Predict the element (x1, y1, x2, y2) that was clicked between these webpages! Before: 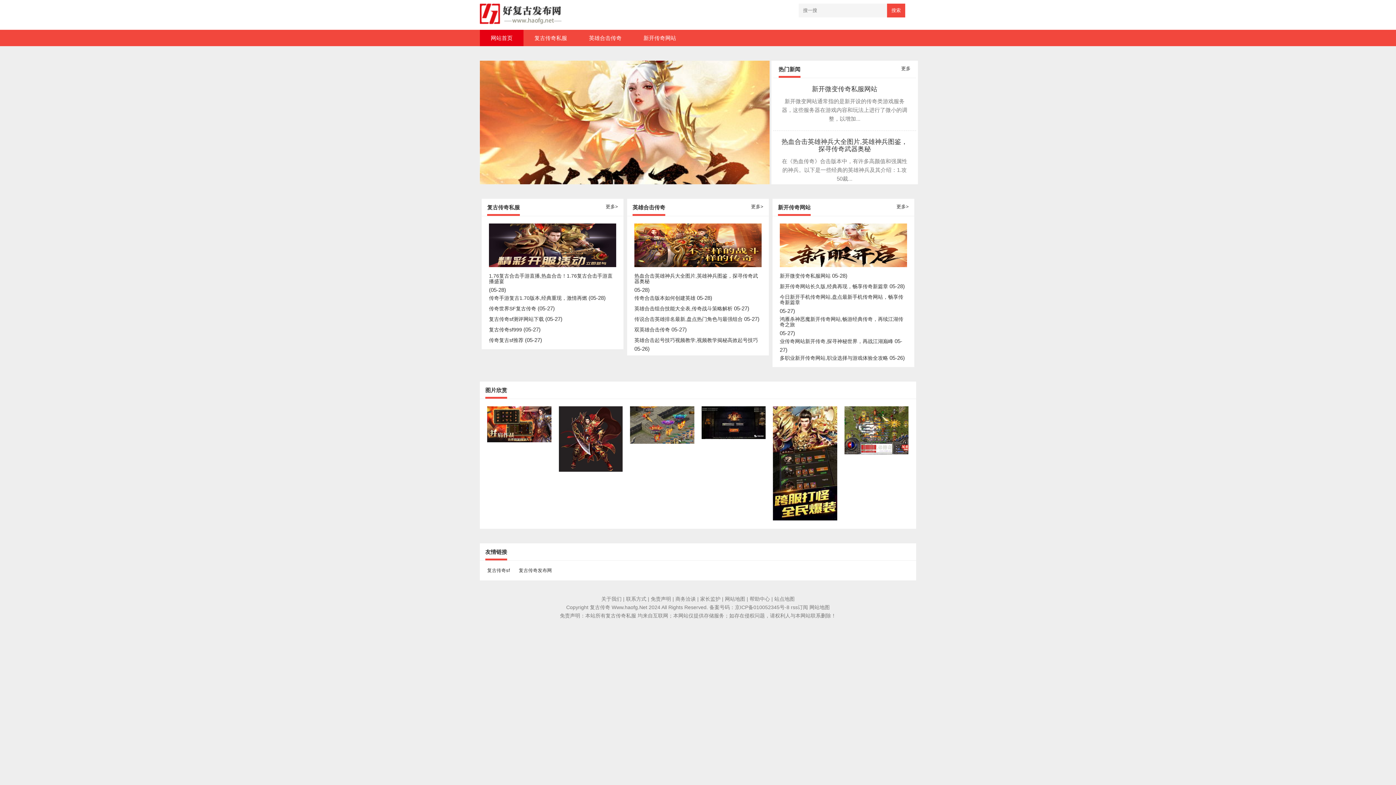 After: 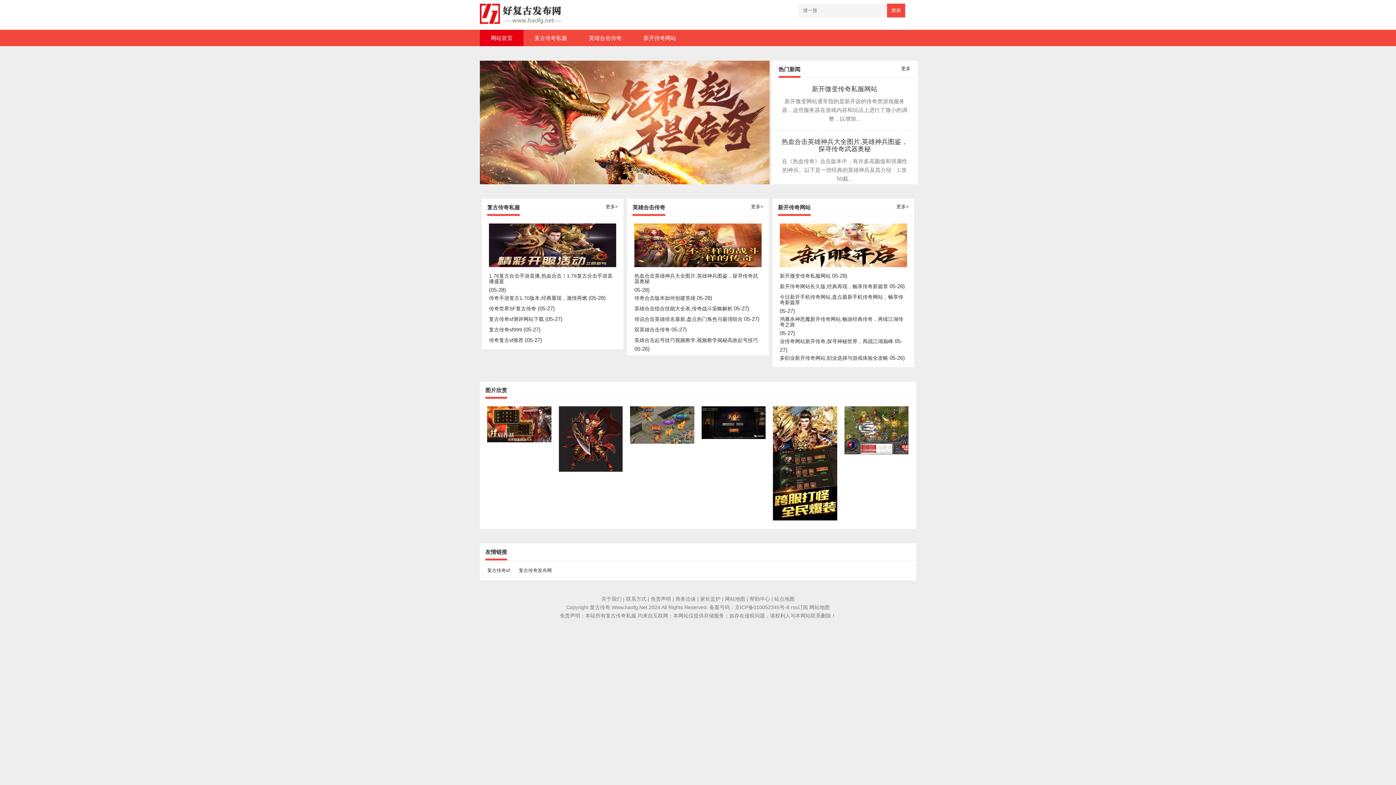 Action: bbox: (480, 20, 562, 26)